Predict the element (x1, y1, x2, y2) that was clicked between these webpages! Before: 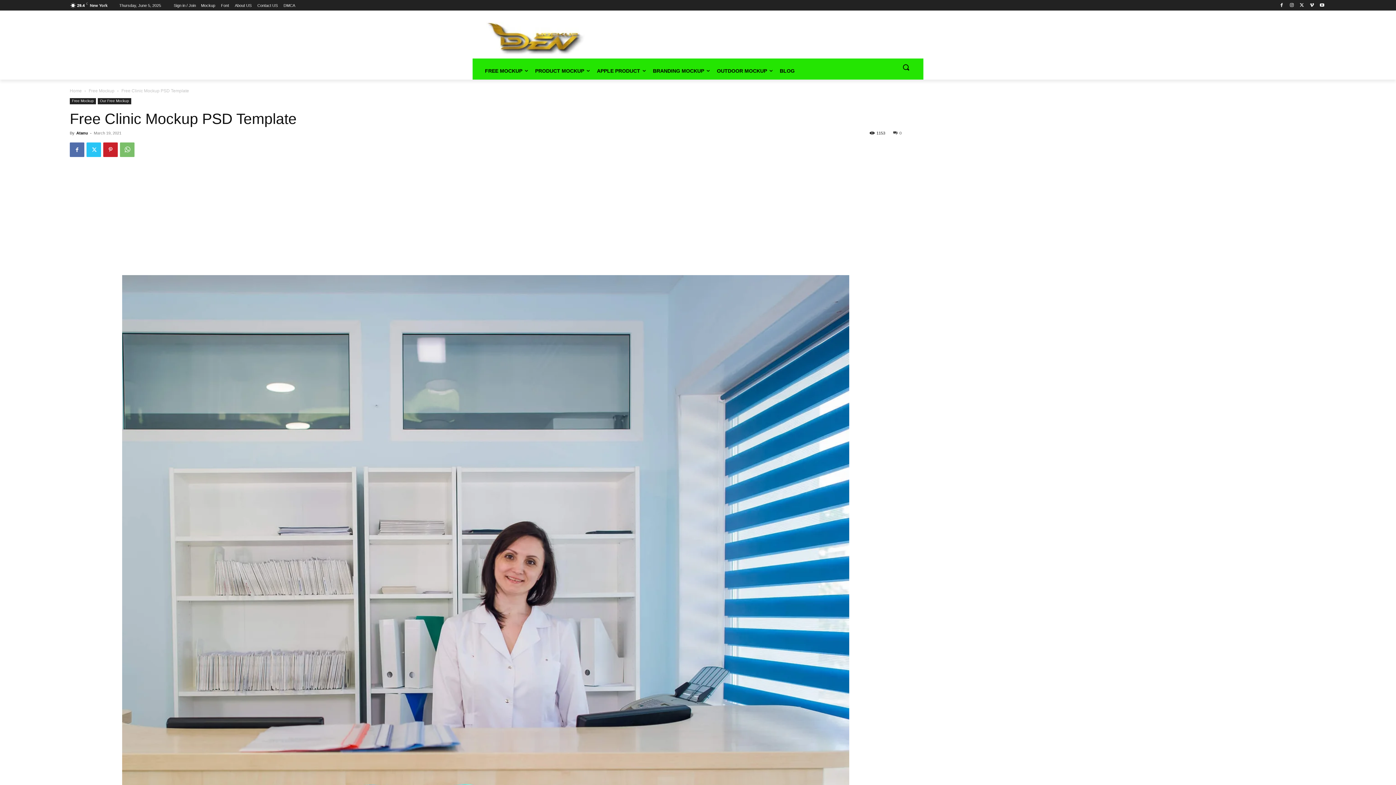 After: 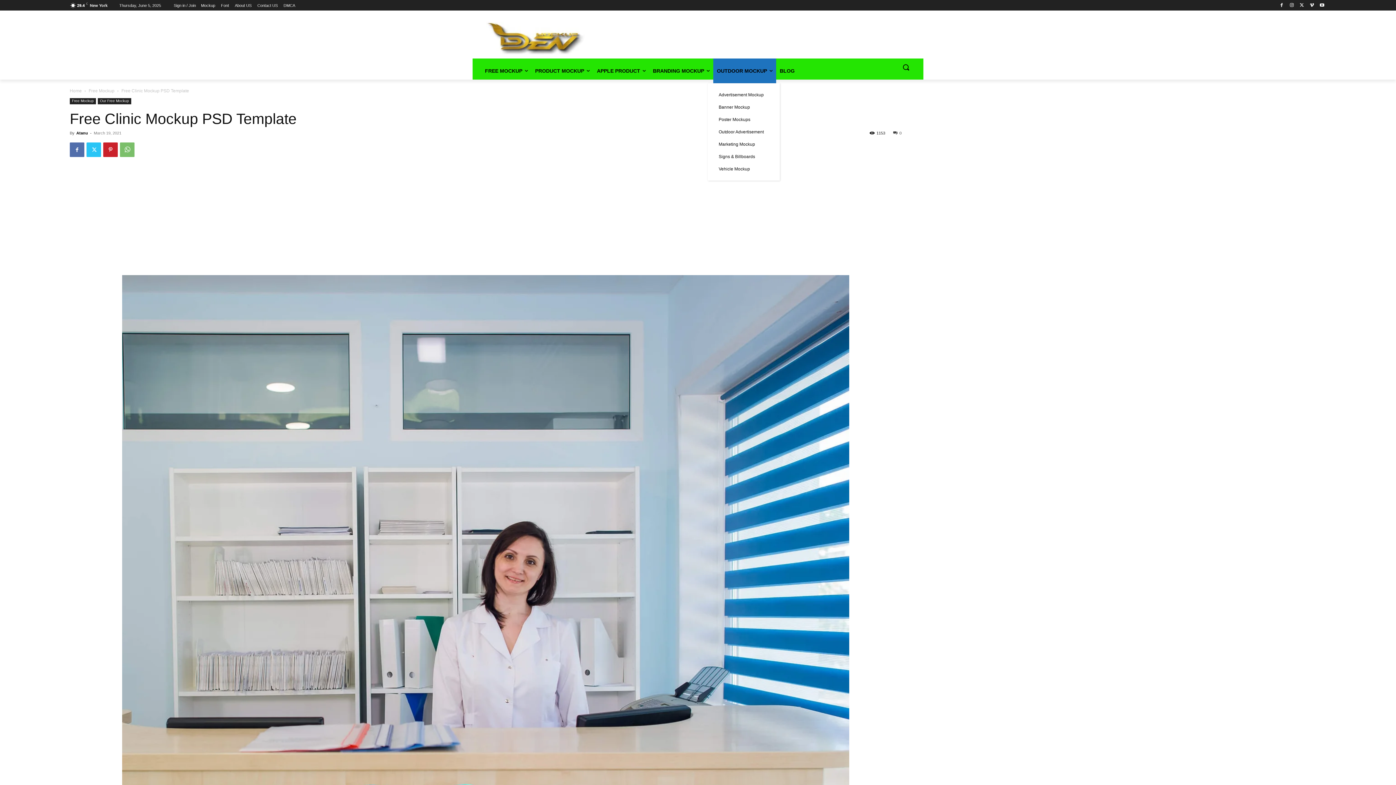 Action: label: OUTDOOR MOCKUP bbox: (713, 58, 776, 83)